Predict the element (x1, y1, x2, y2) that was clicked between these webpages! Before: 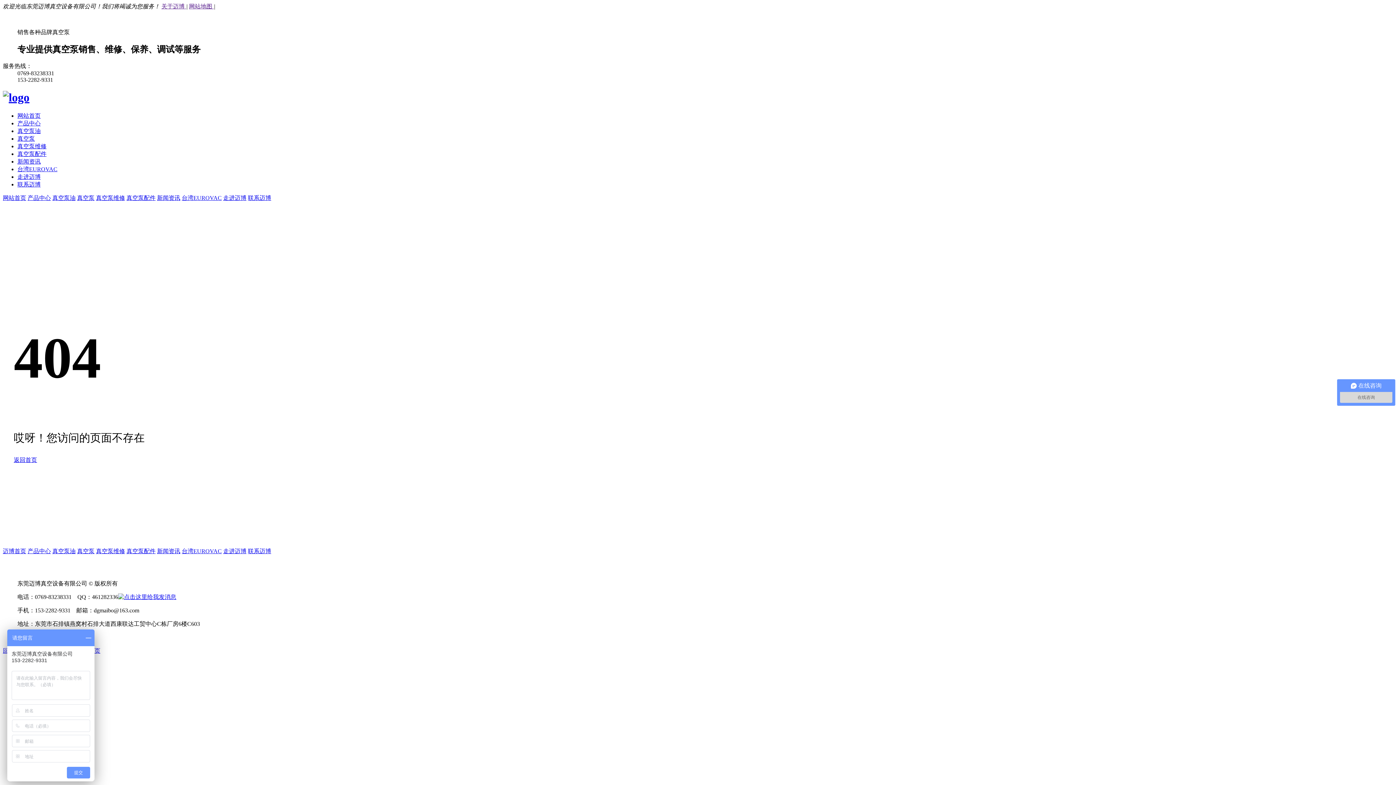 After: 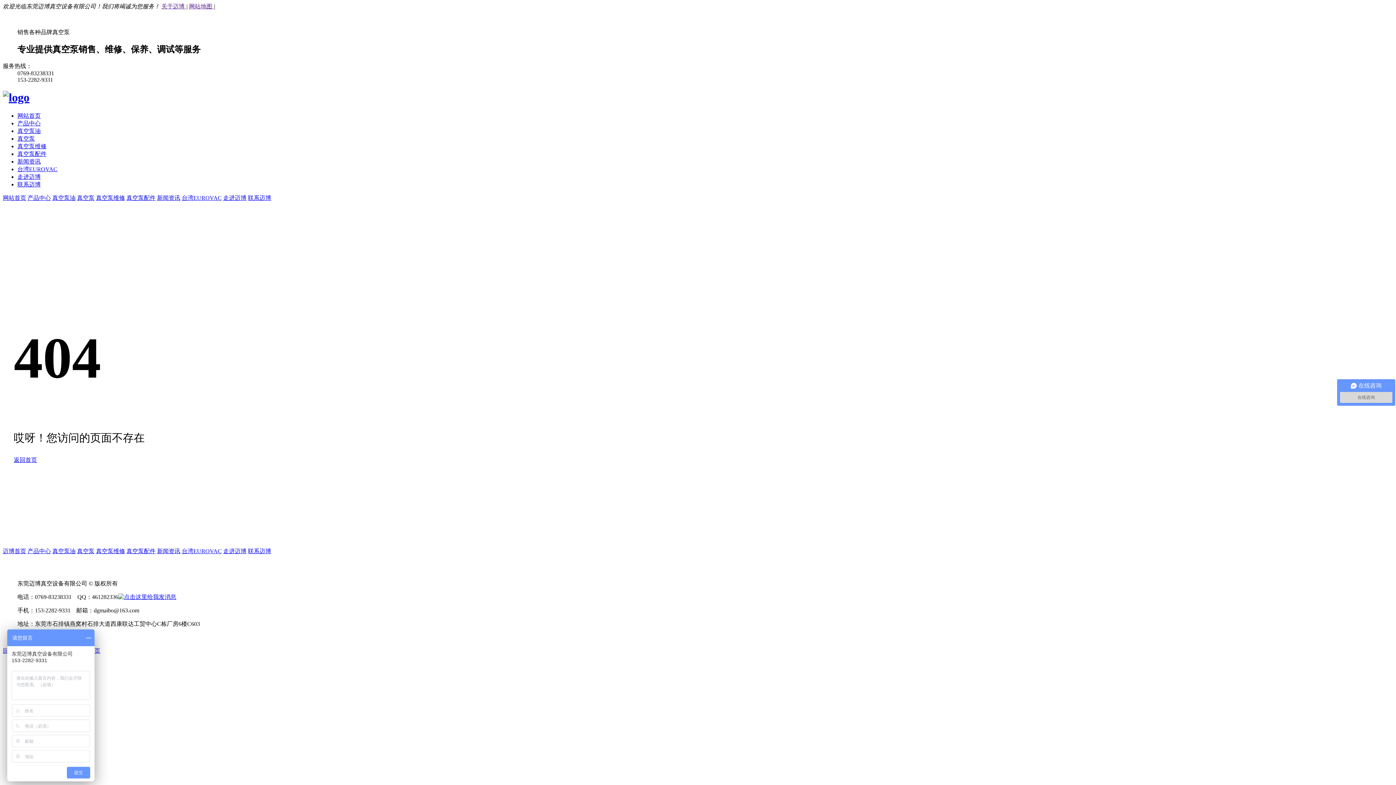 Action: bbox: (248, 548, 271, 554) label: 联系迈博